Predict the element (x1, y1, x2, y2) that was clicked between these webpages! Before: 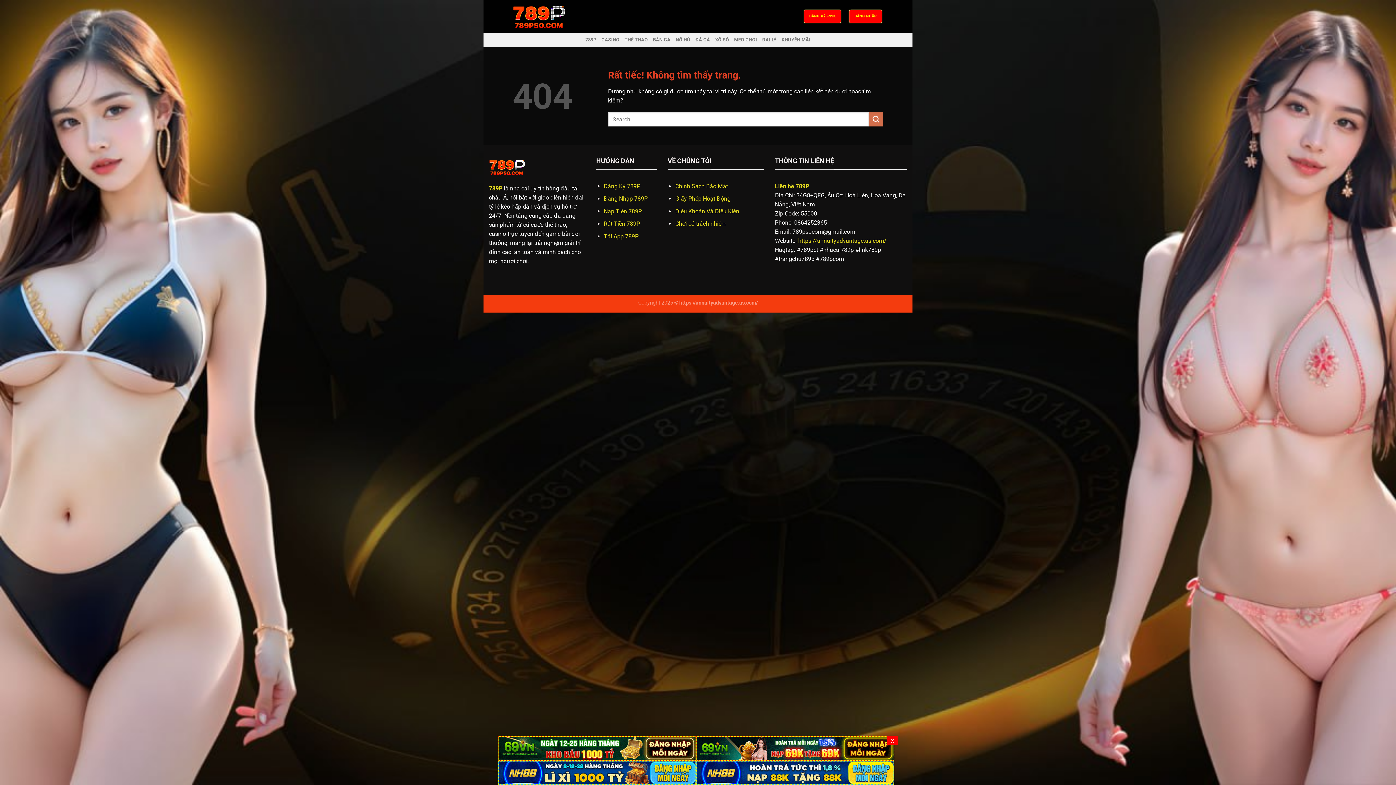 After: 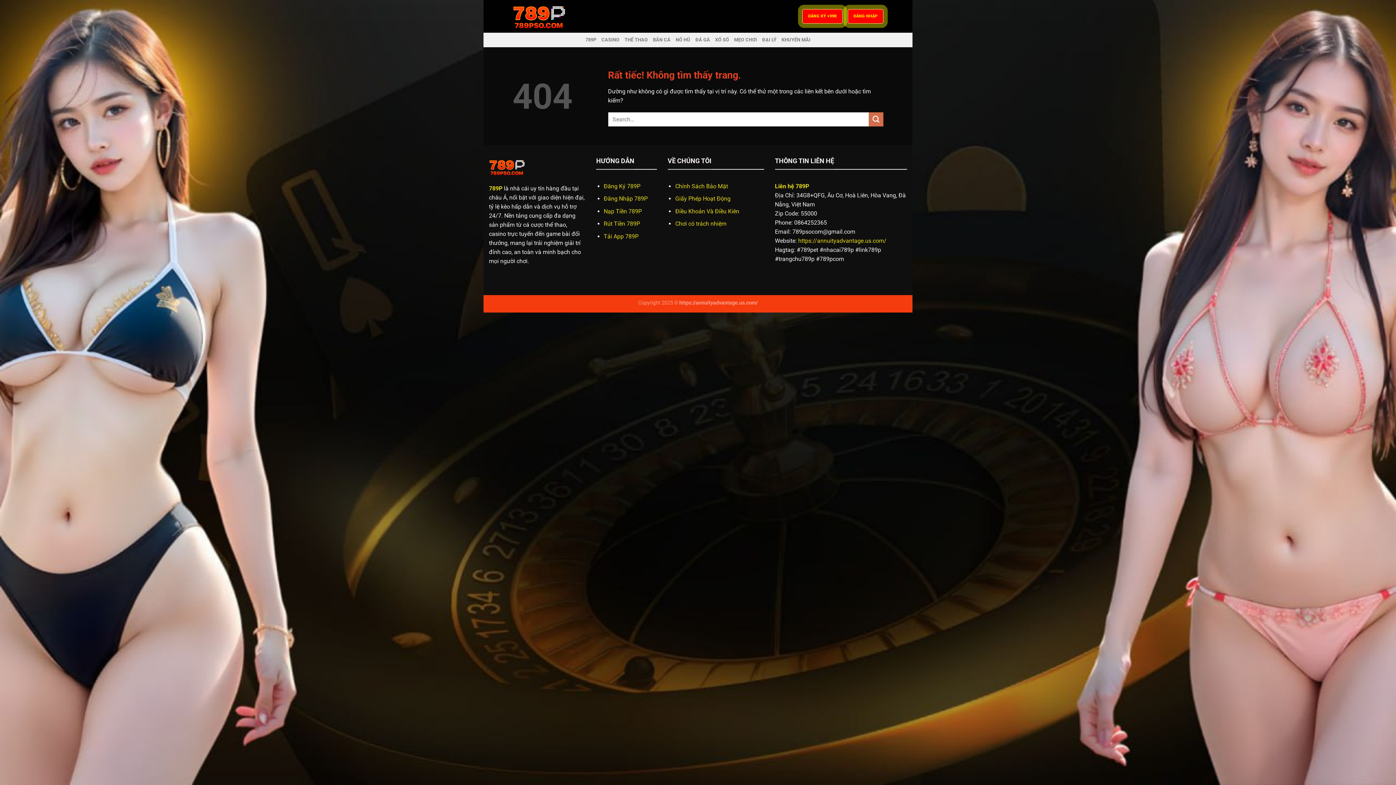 Action: bbox: (887, 736, 898, 745) label: X